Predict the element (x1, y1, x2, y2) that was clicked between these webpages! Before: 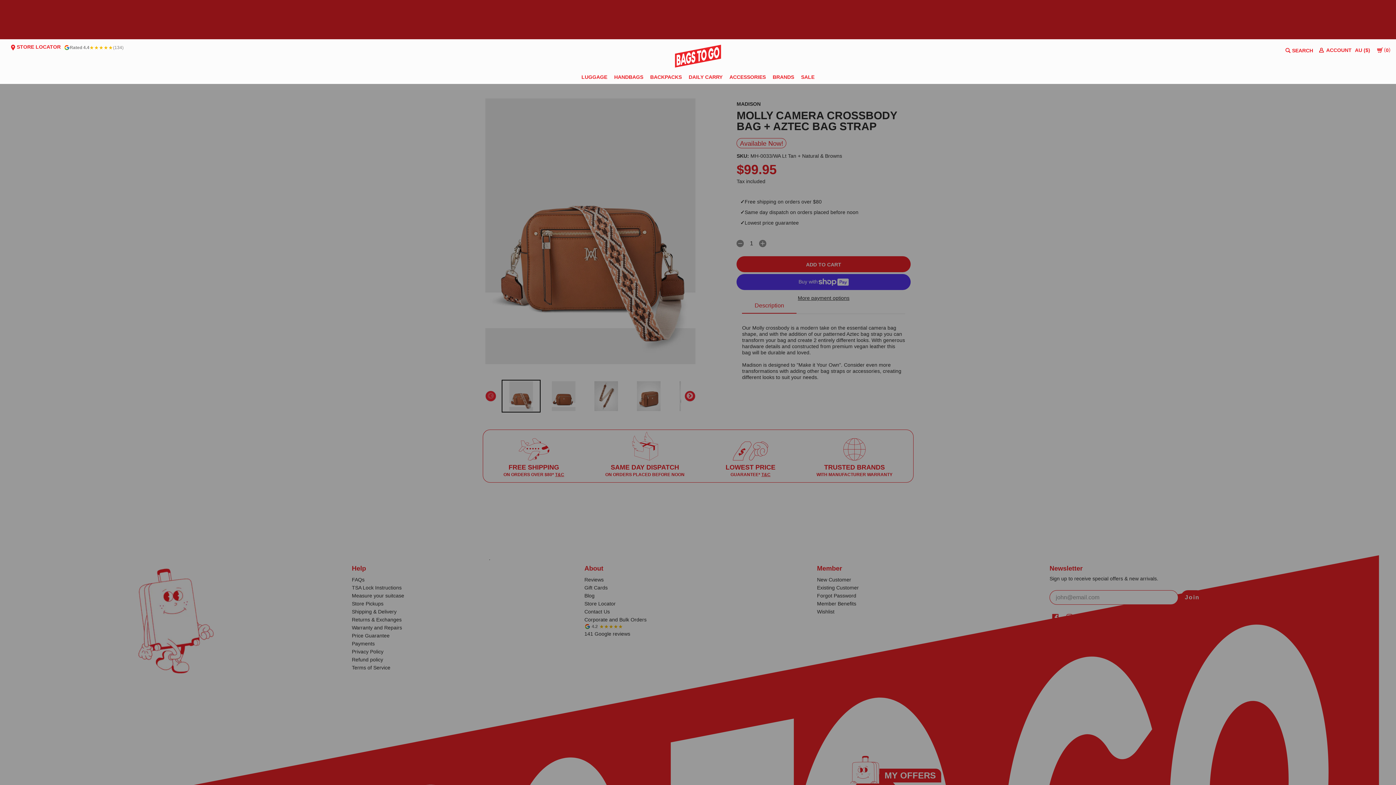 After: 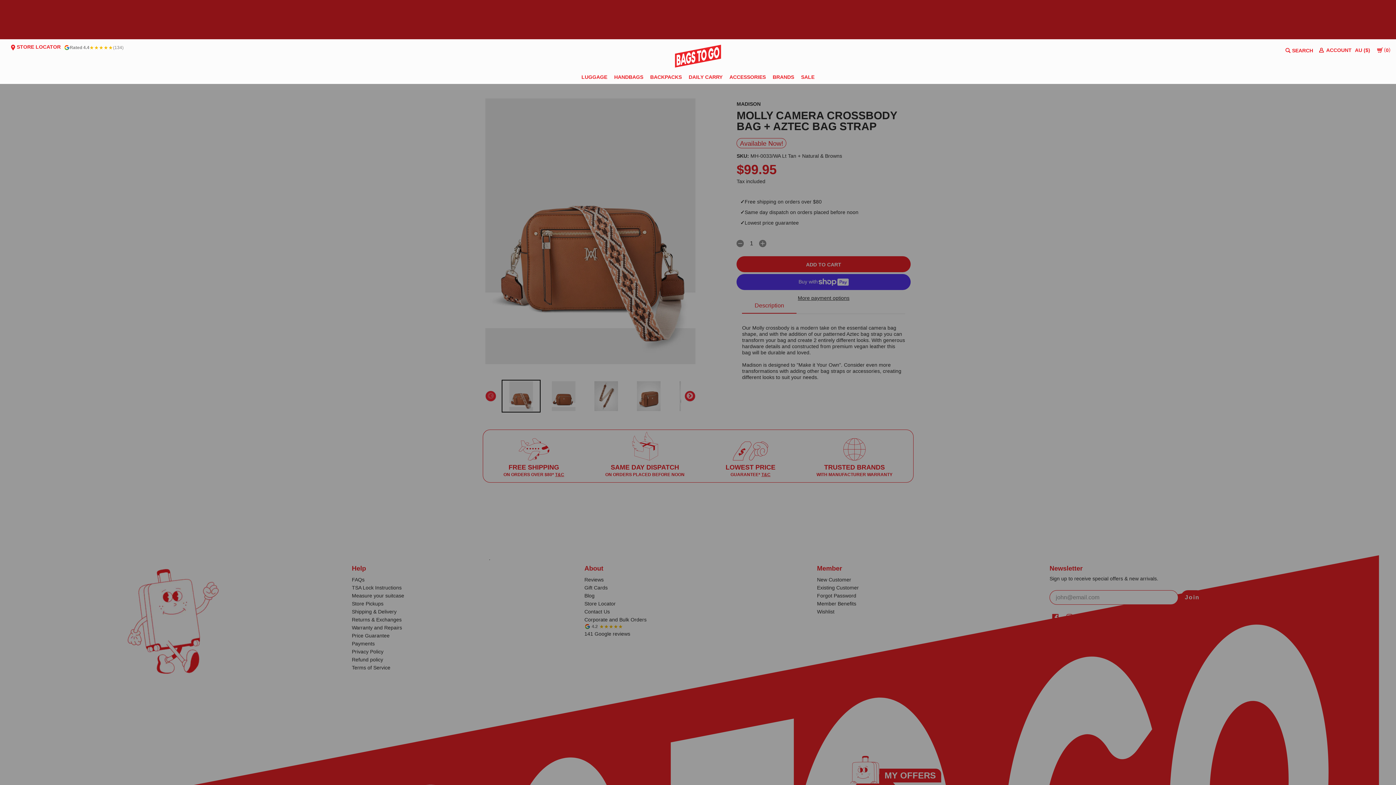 Action: label: Rated 4.4
★★★★★
(134) bbox: (60, 44, 126, 50)